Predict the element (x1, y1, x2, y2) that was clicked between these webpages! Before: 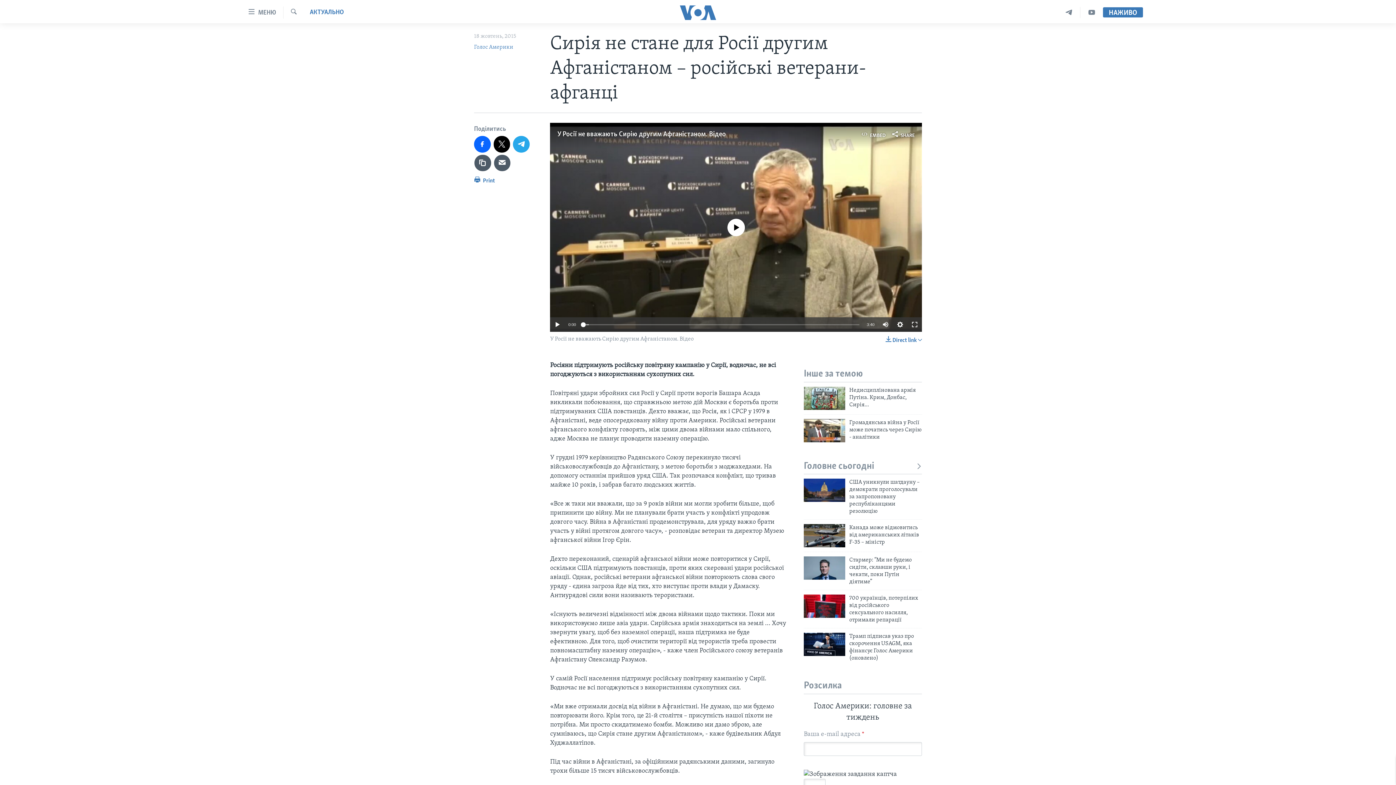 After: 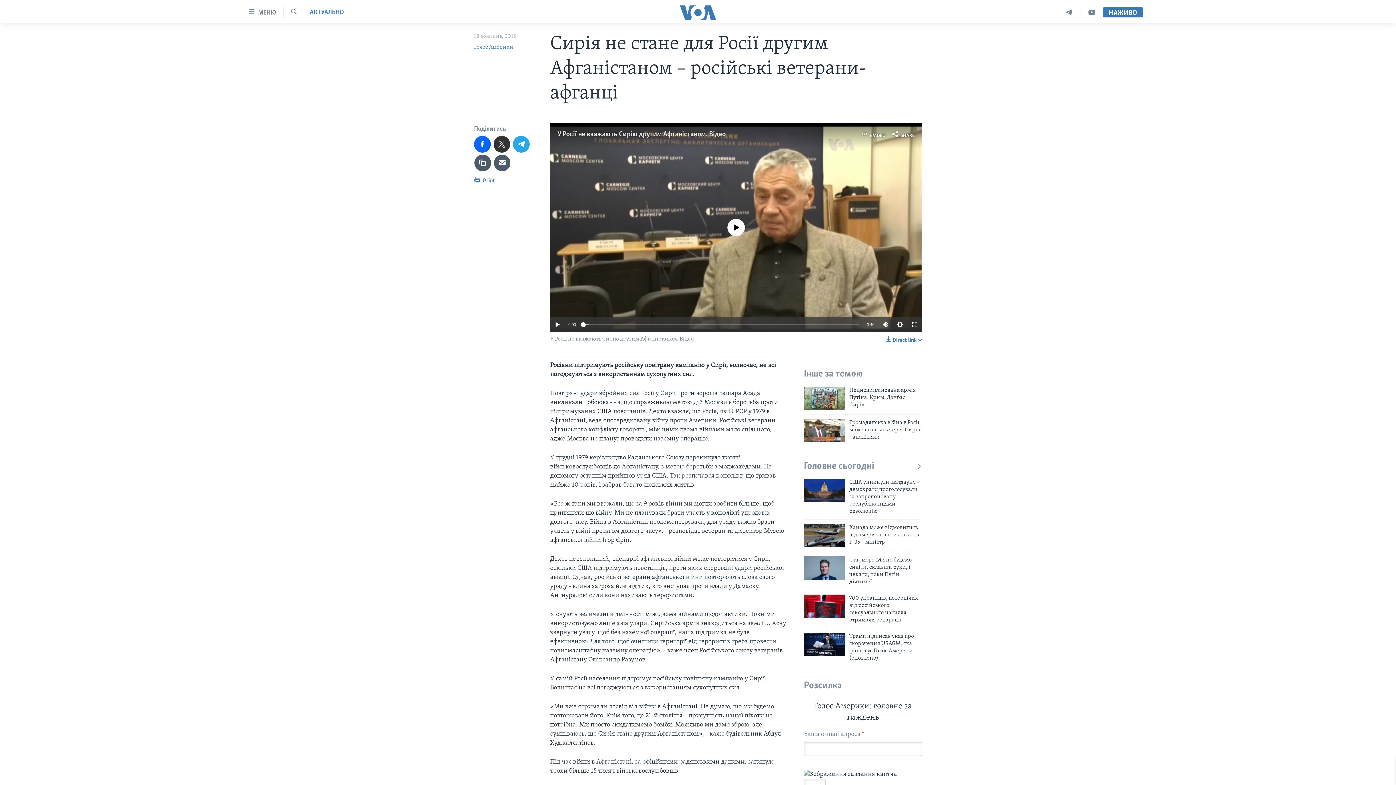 Action: bbox: (493, 136, 510, 152)